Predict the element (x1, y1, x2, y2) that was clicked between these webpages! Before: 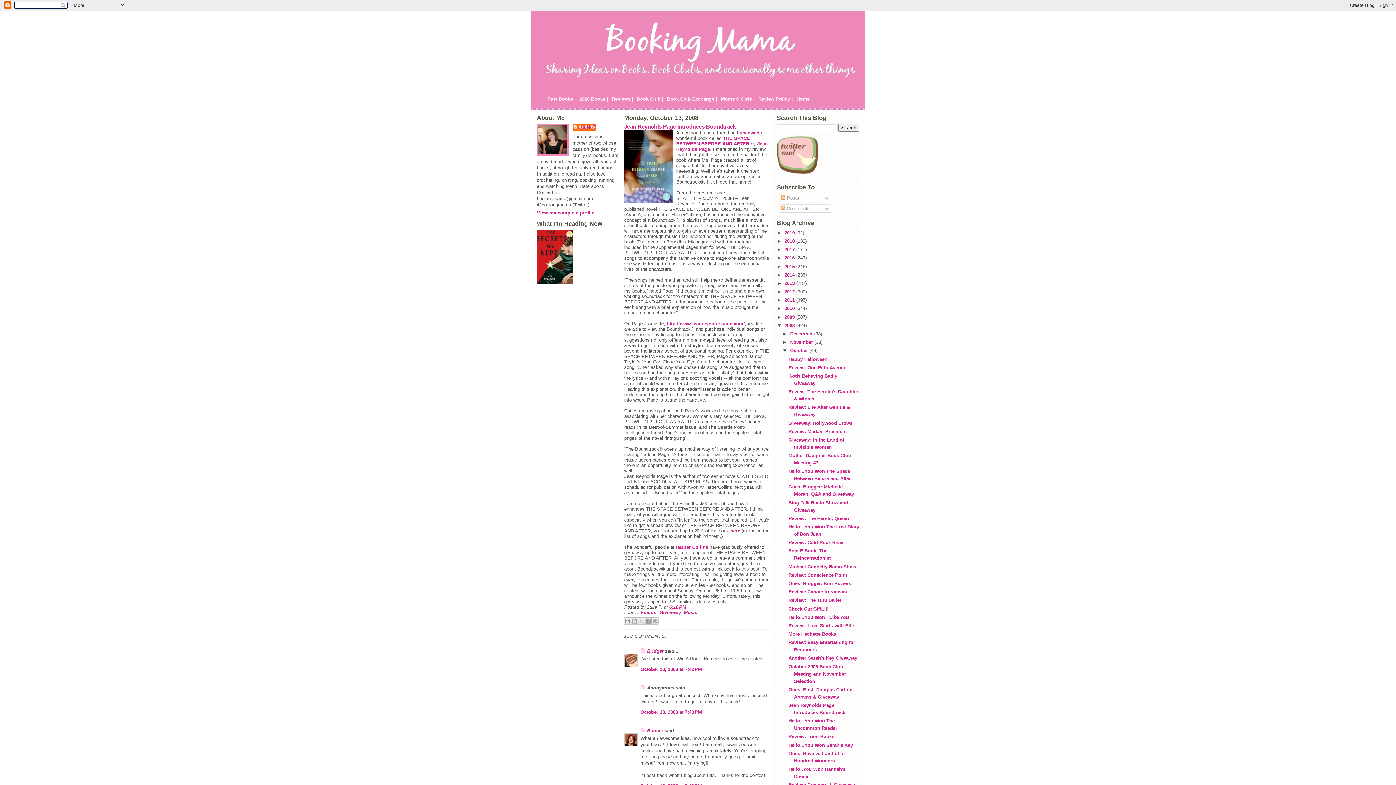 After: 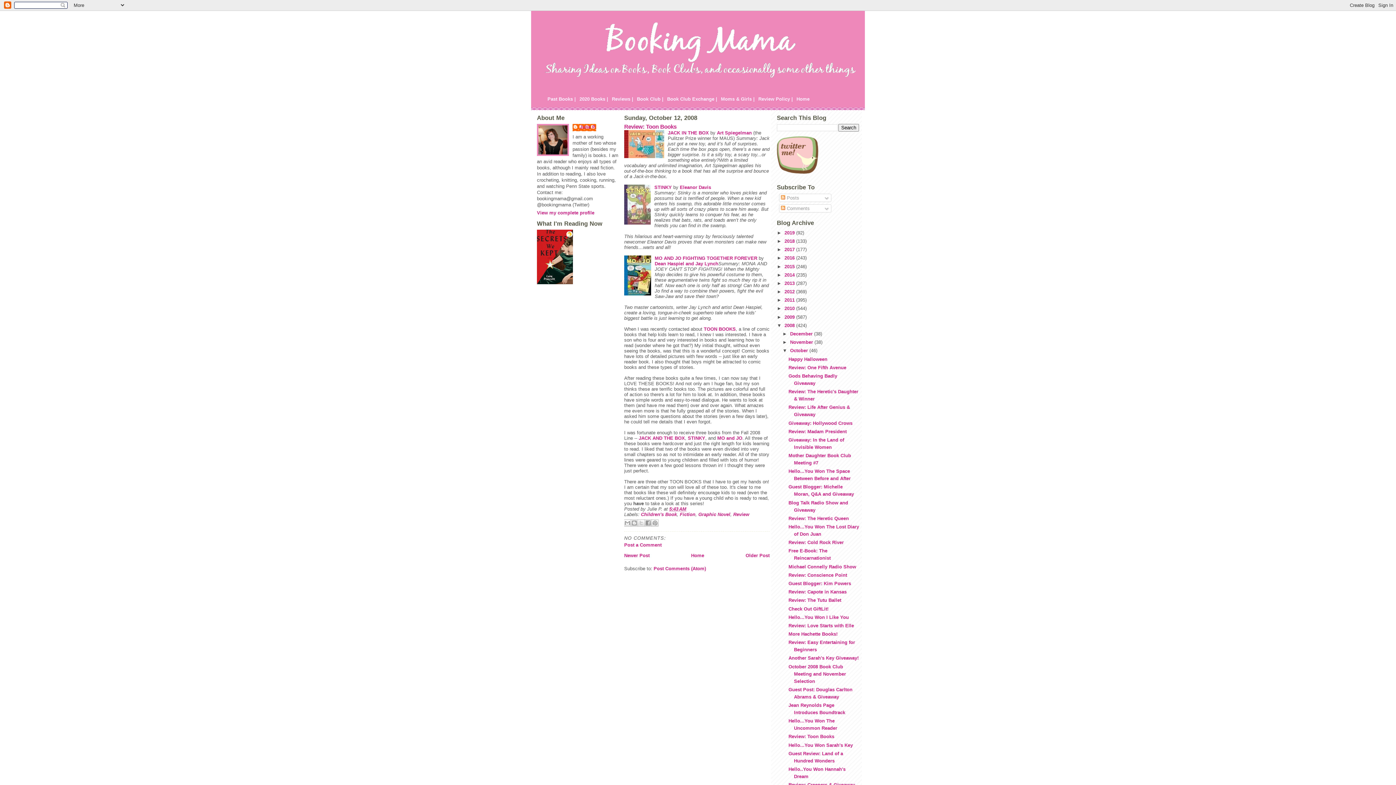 Action: label: Review: Toon Books bbox: (788, 734, 834, 739)